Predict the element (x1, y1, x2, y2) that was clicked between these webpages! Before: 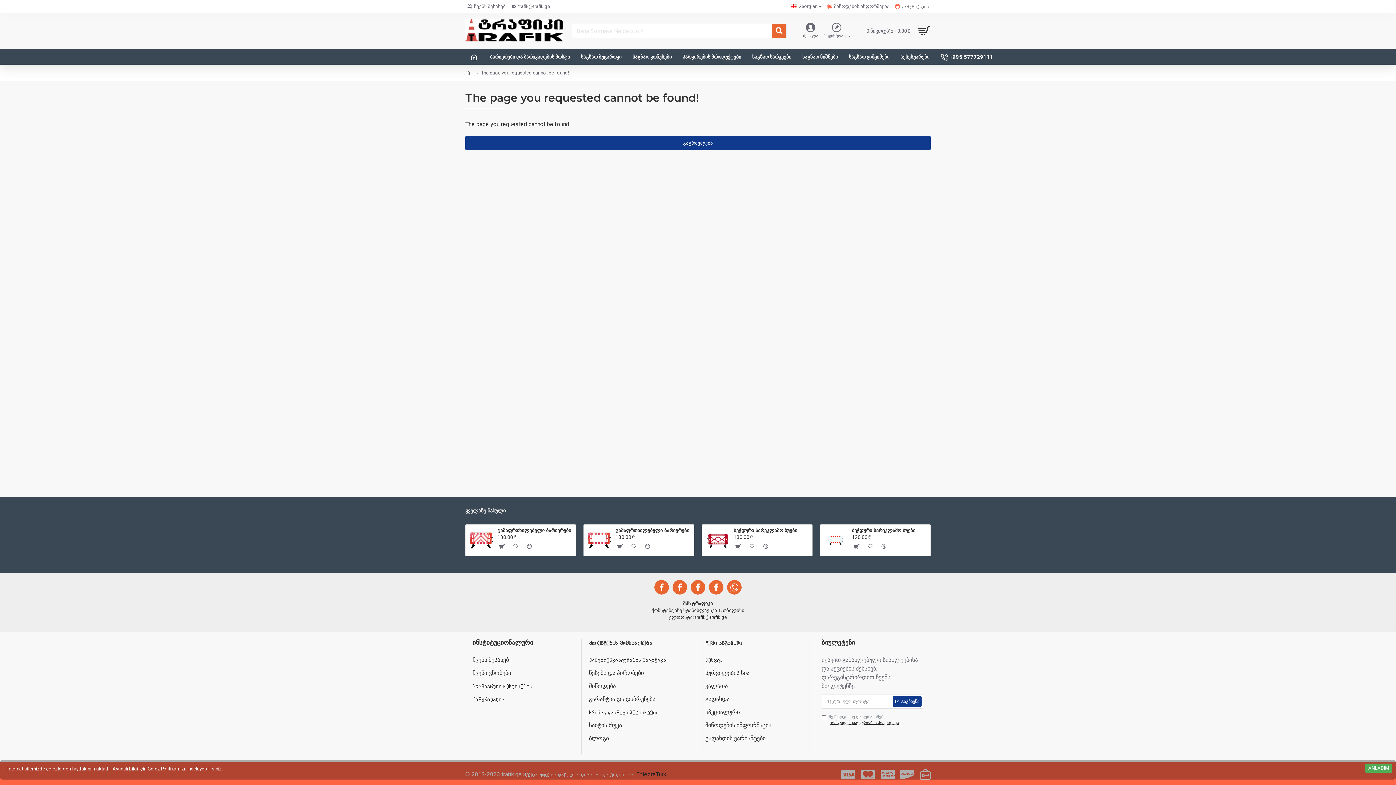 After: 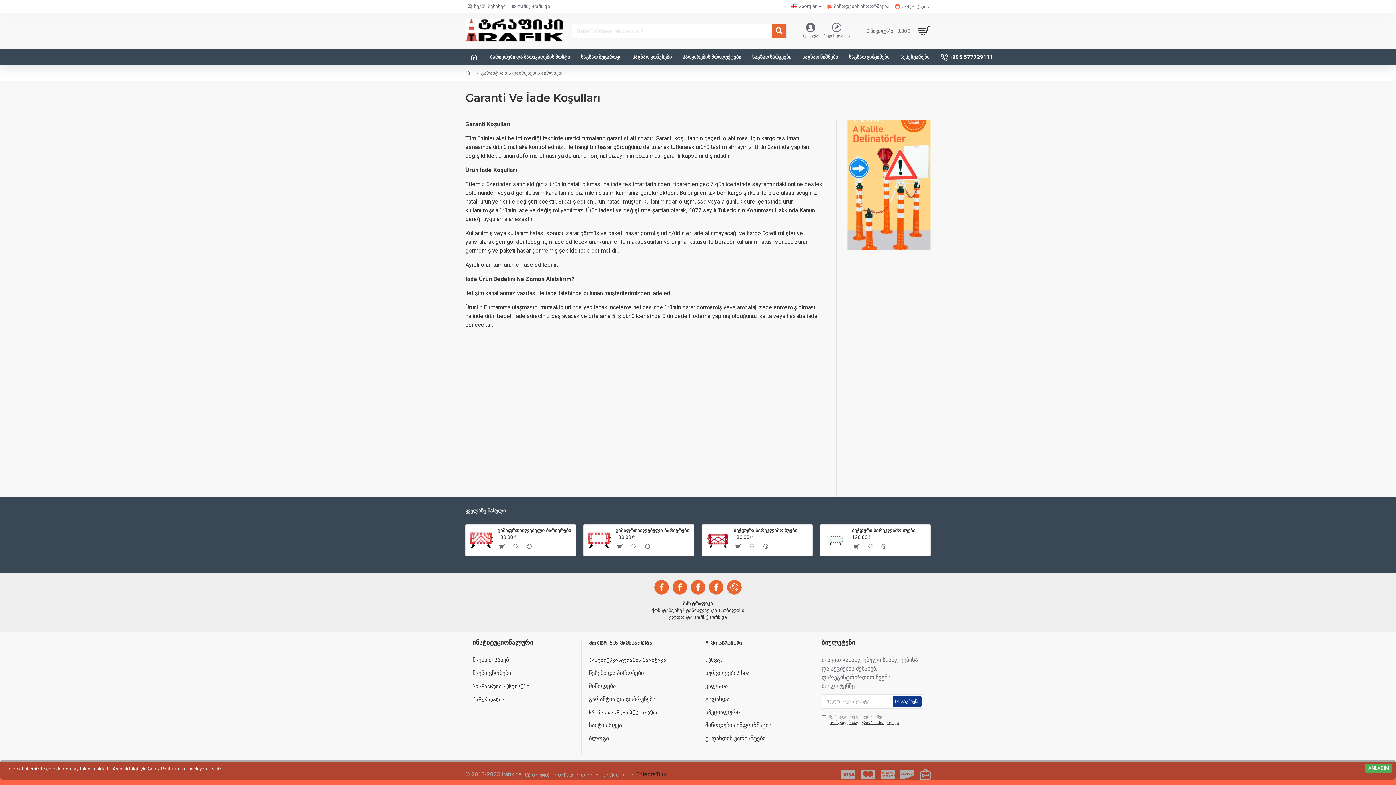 Action: label: გარანტია და დაბრუნება bbox: (589, 695, 655, 708)